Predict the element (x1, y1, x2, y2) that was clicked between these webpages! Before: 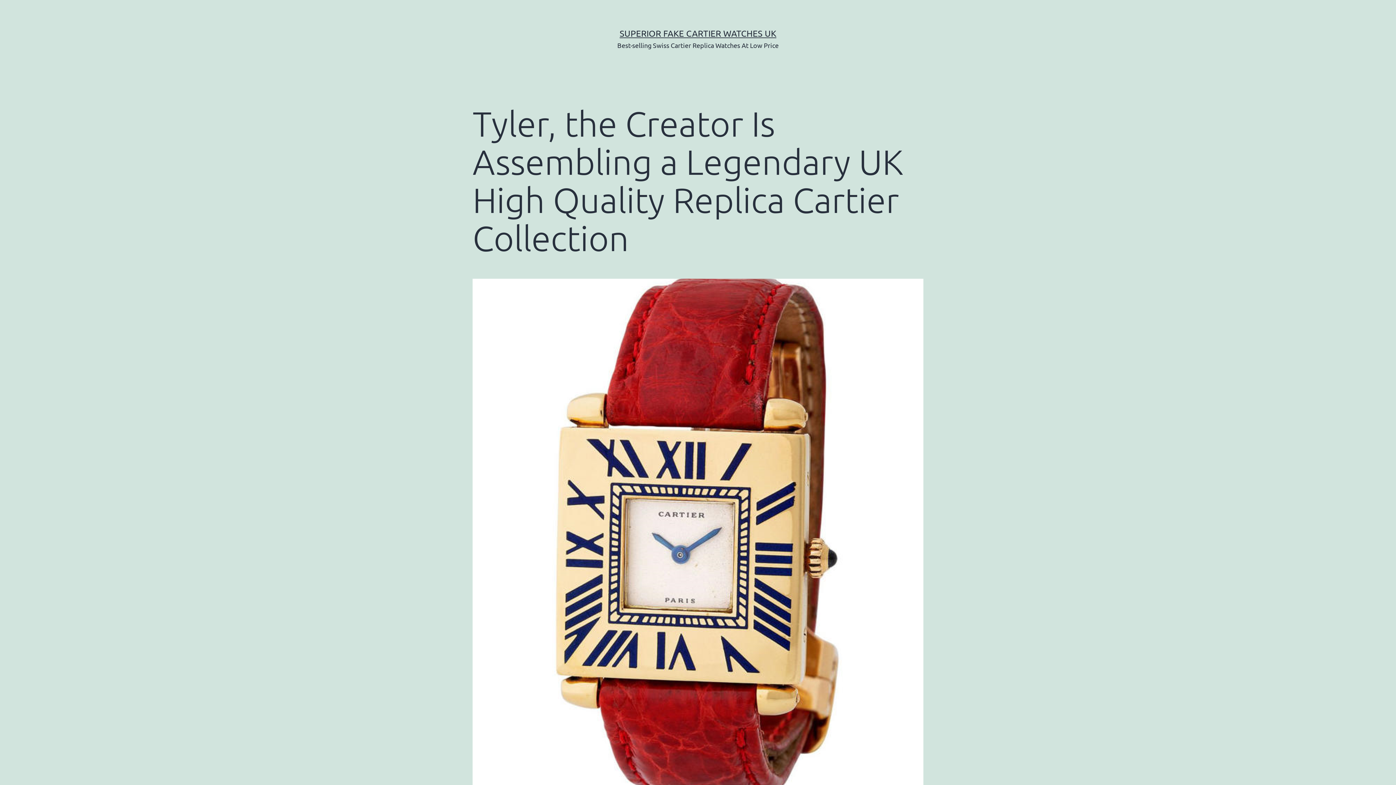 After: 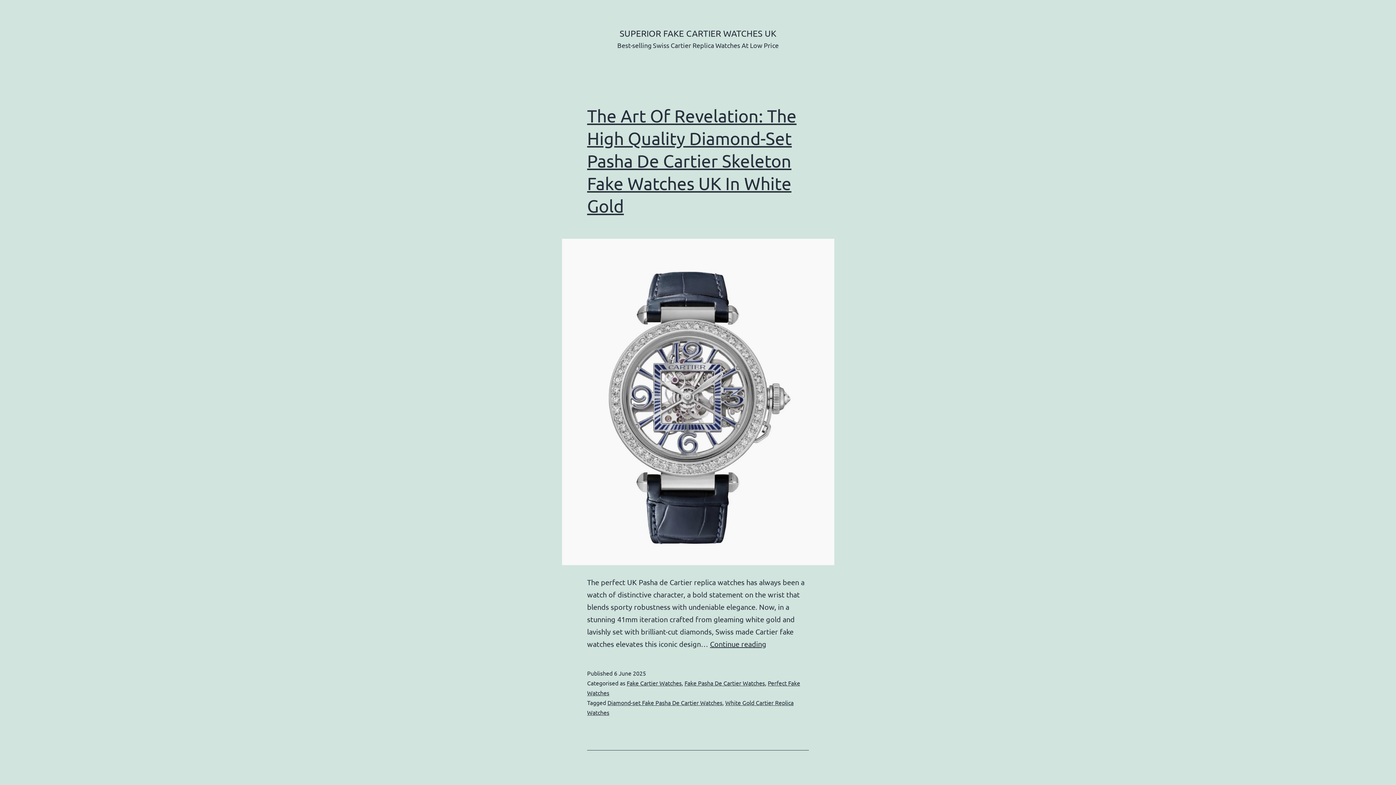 Action: label: SUPERIOR FAKE CARTIER WATCHES UK bbox: (619, 28, 776, 38)